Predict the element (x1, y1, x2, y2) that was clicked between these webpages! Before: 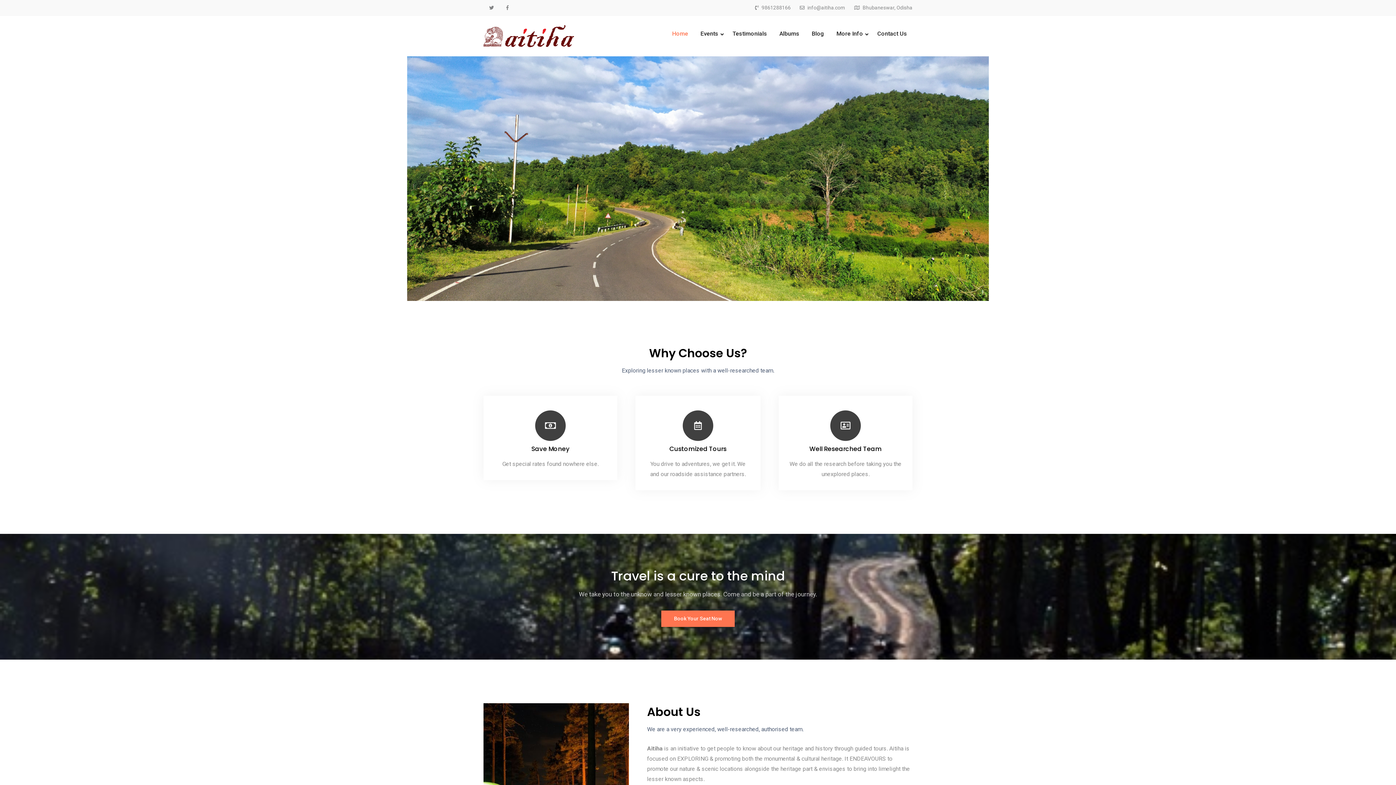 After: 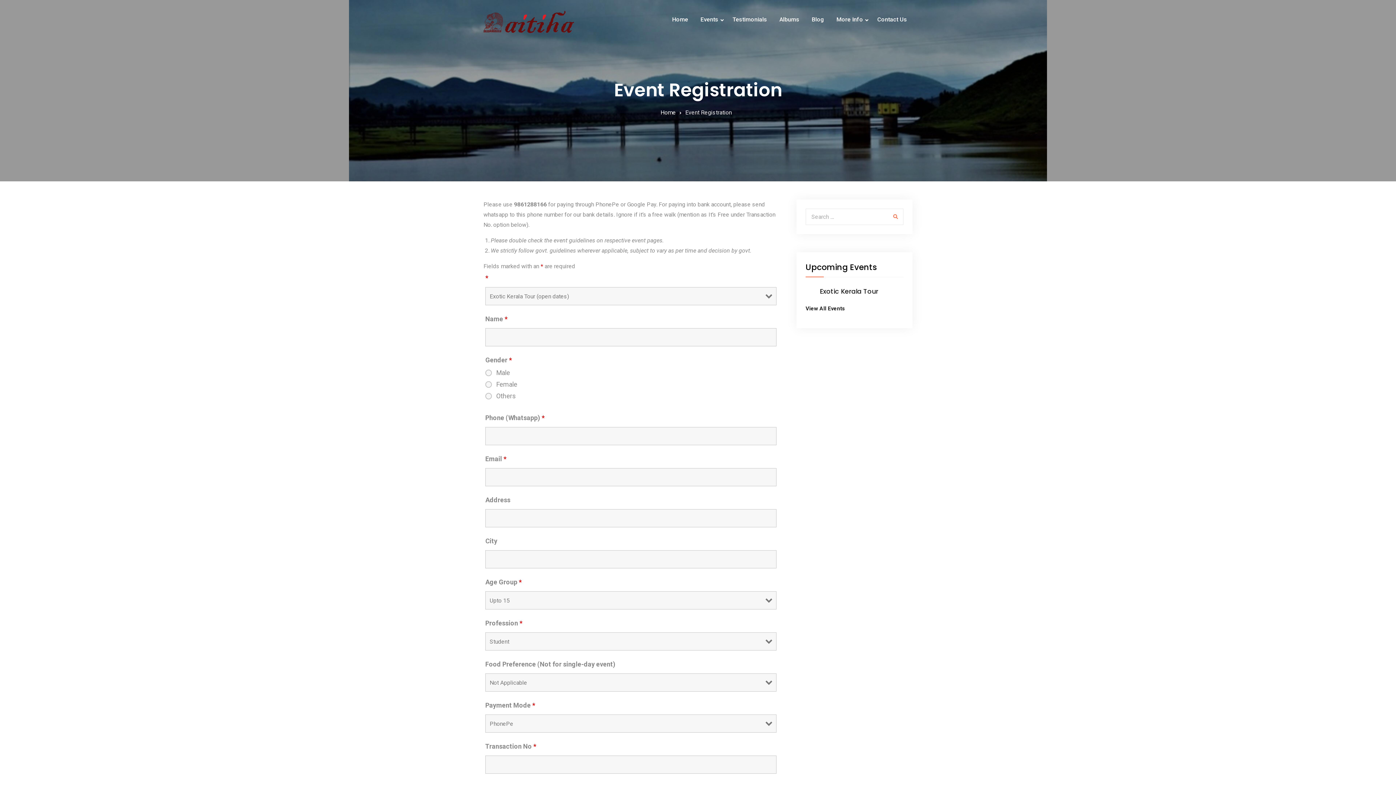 Action: label: Book Your Seat Now bbox: (661, 610, 734, 627)